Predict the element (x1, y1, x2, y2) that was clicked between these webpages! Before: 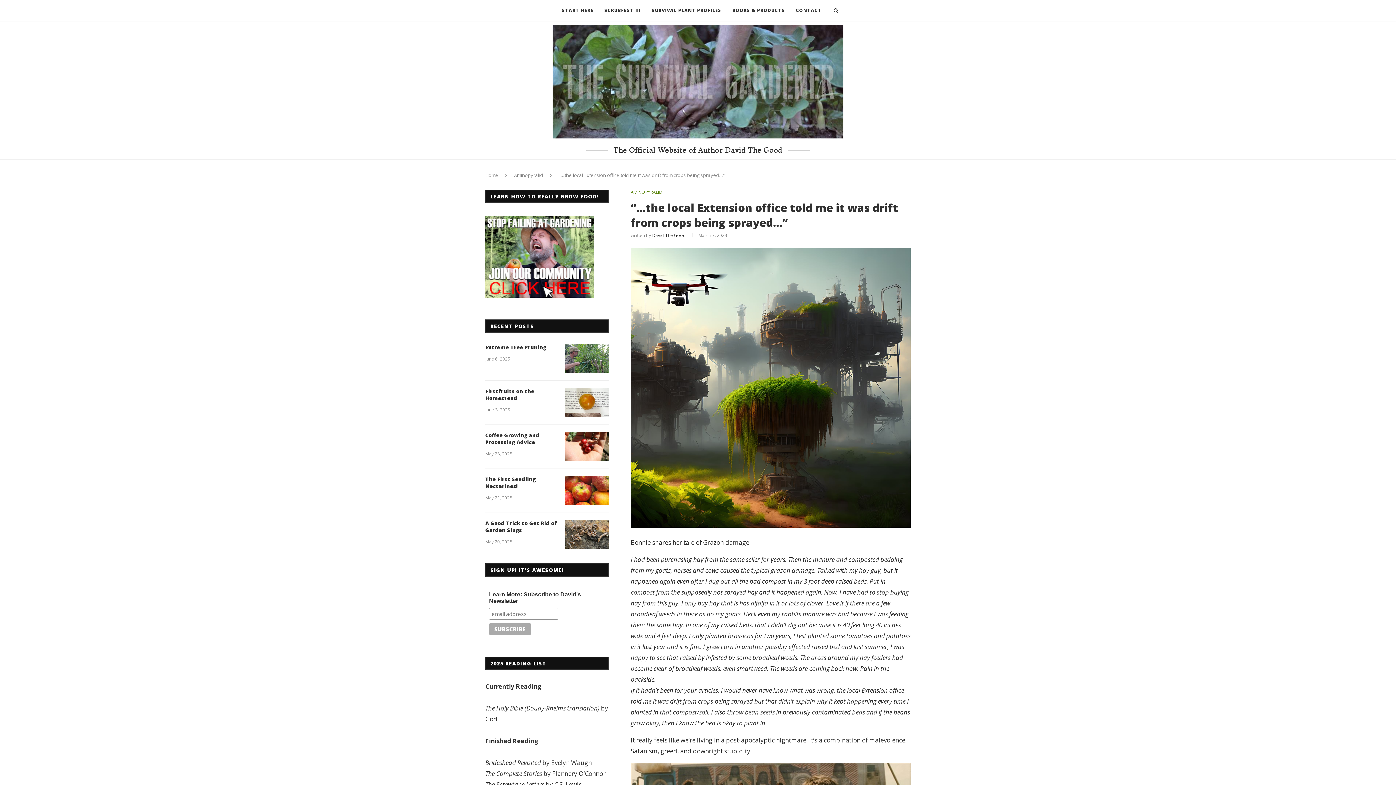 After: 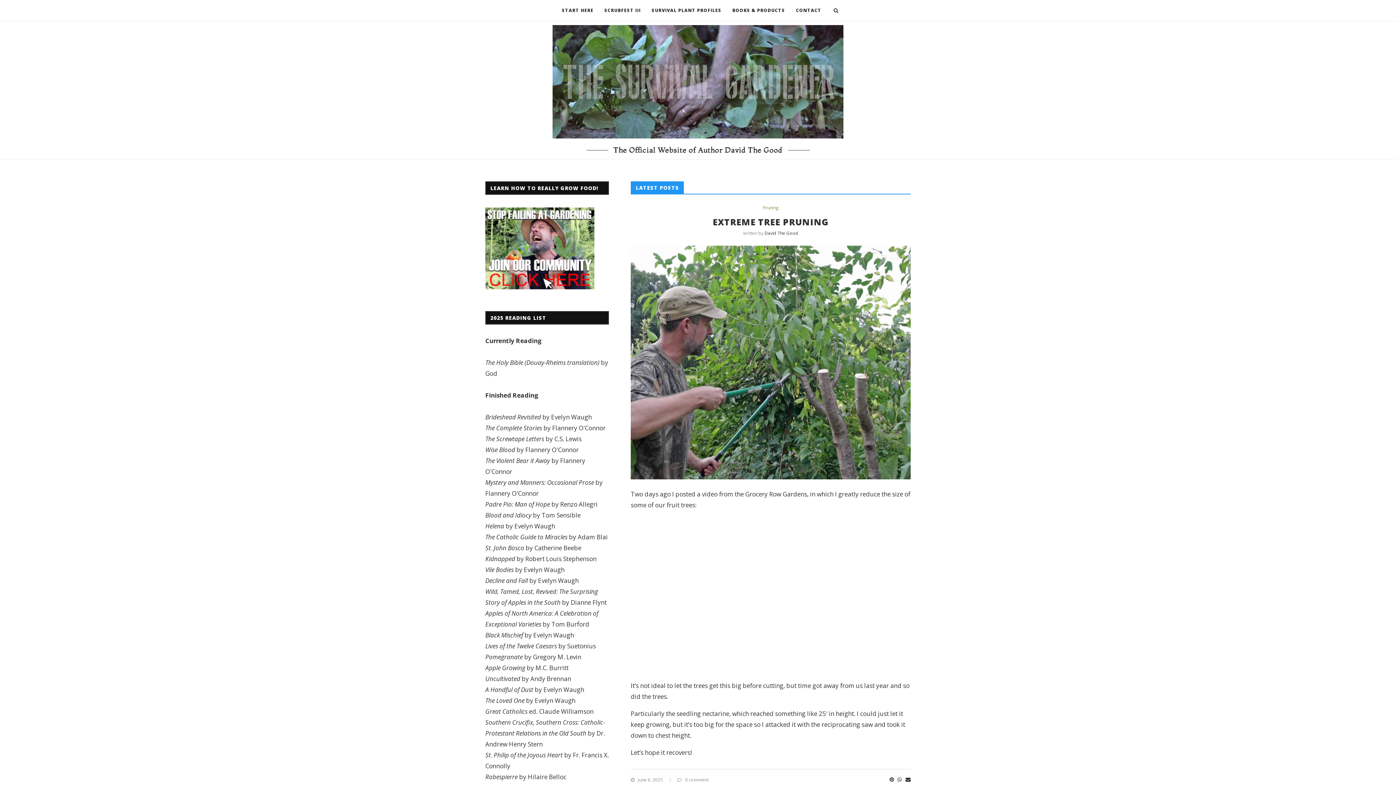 Action: label: Home bbox: (485, 172, 498, 178)